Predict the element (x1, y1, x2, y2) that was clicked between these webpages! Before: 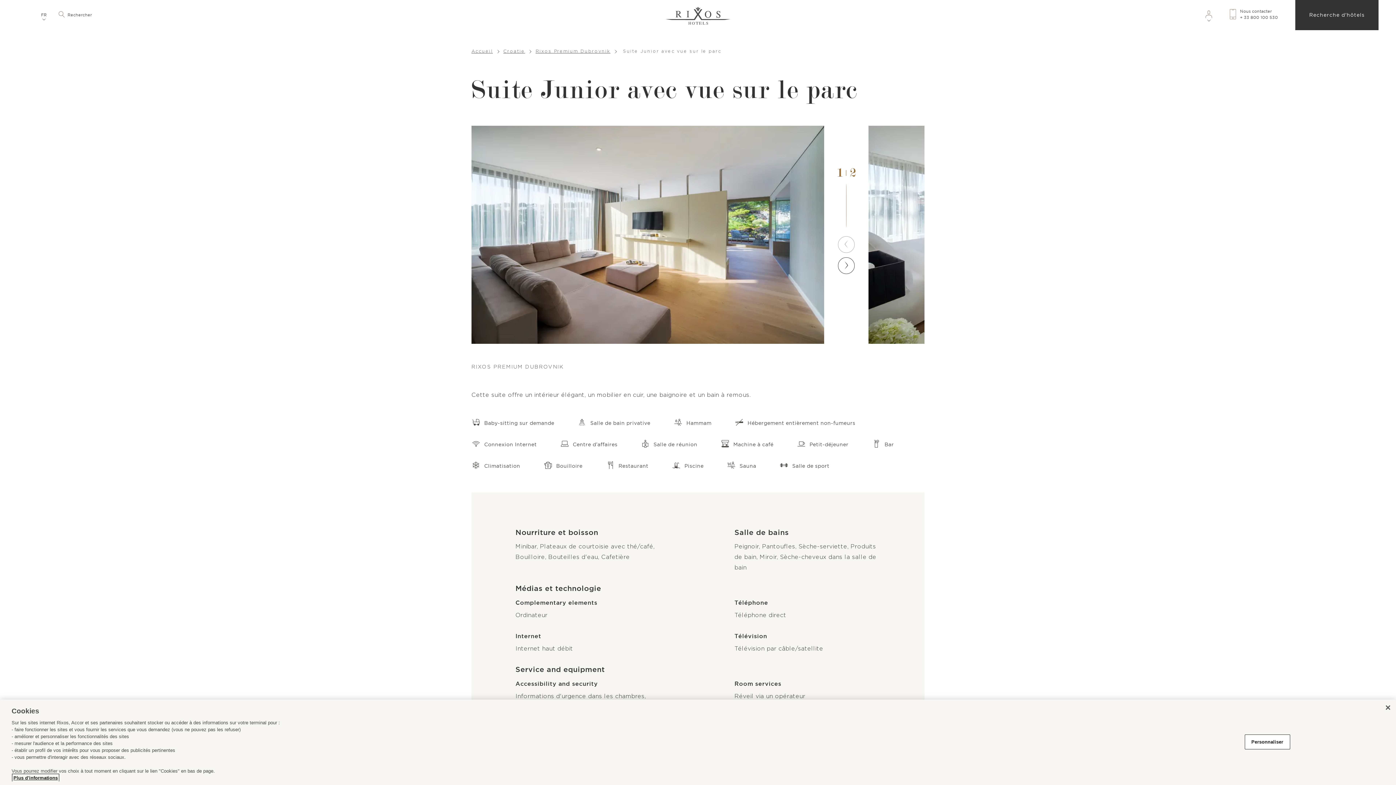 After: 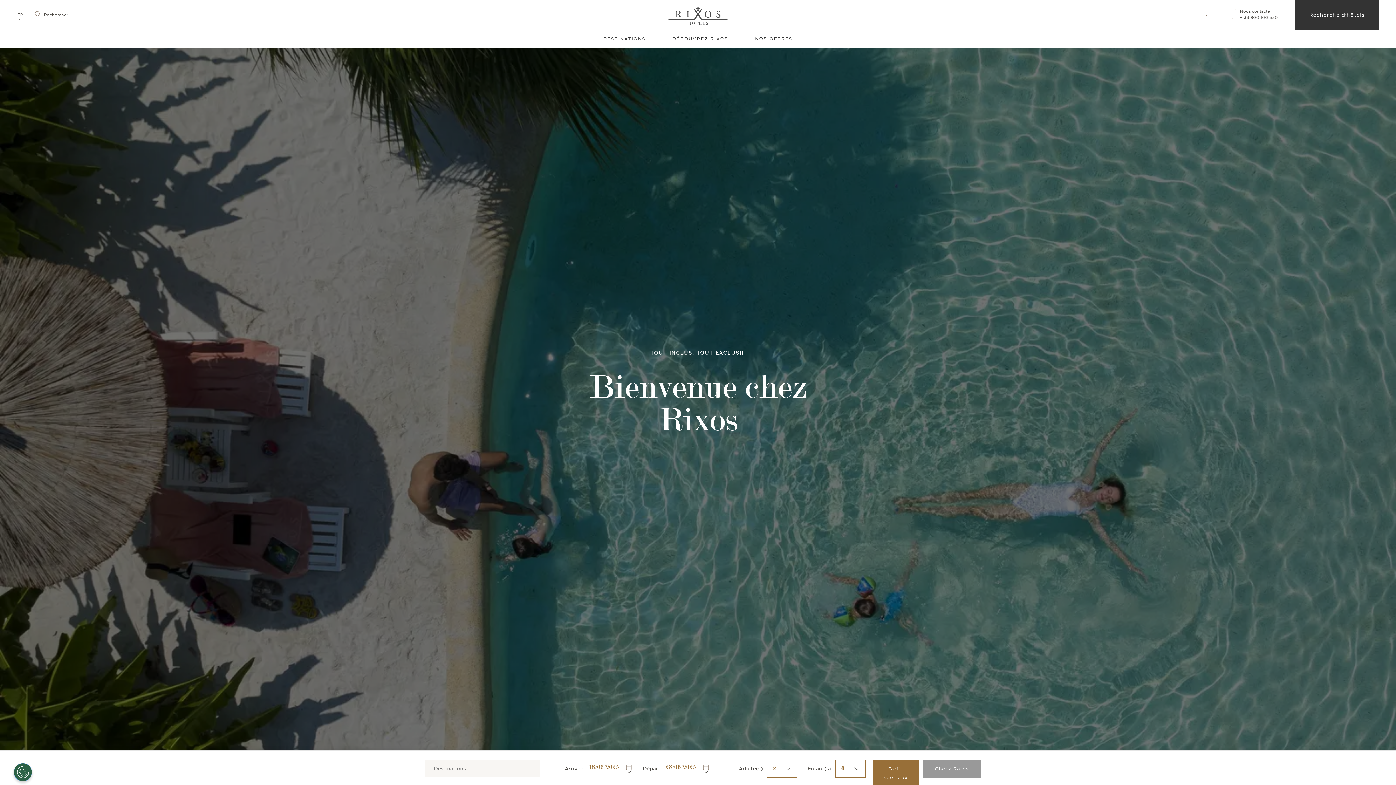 Action: bbox: (661, 6, 735, 24)